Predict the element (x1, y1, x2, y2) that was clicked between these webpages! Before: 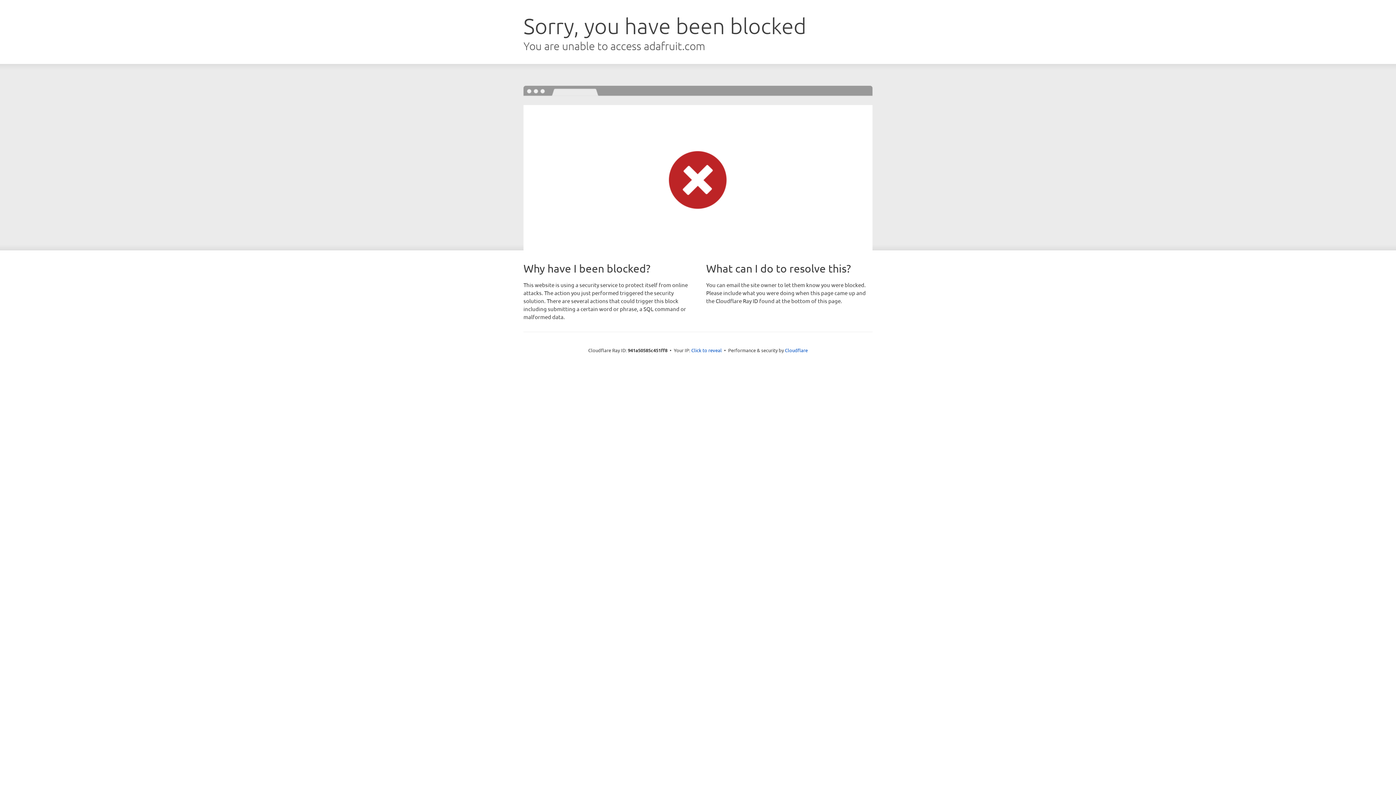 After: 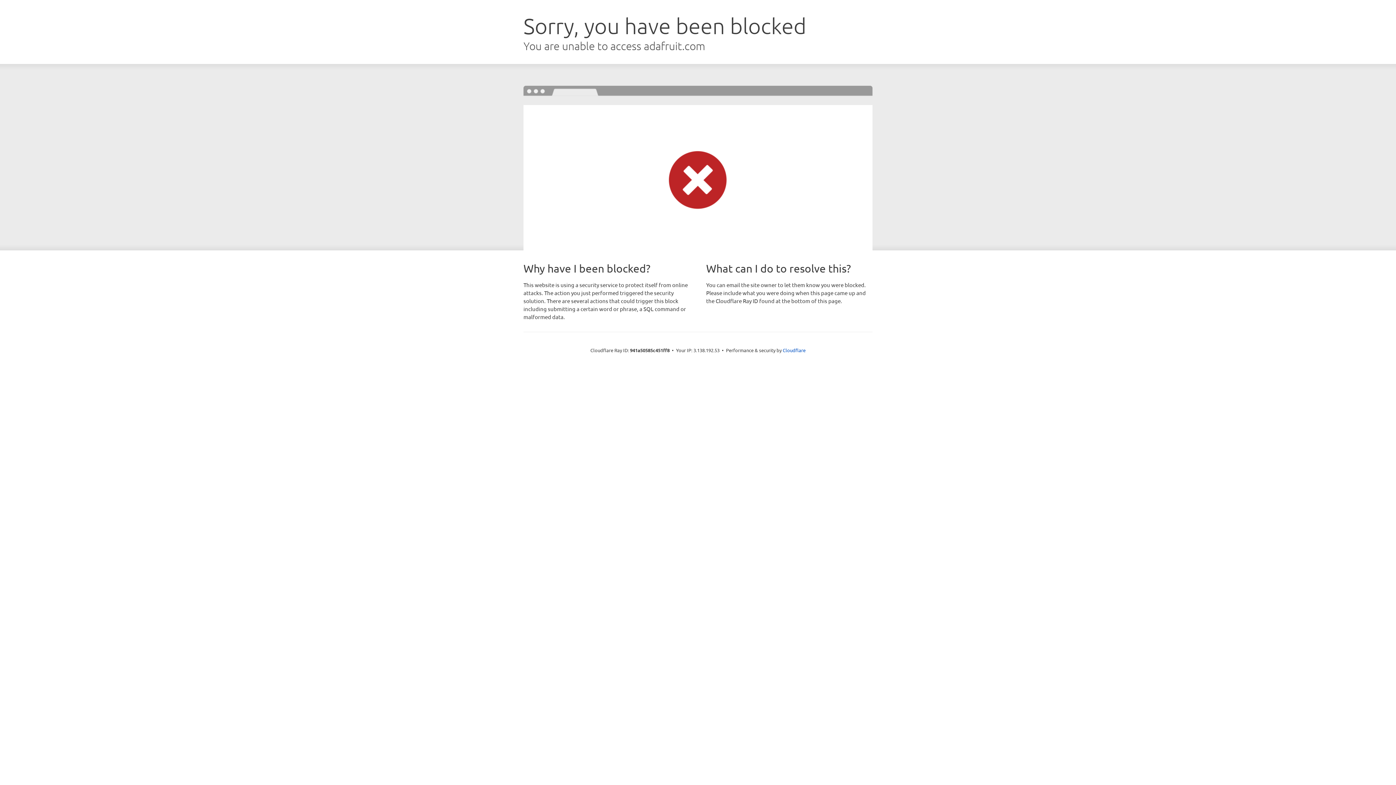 Action: label: Click to reveal bbox: (691, 346, 722, 353)